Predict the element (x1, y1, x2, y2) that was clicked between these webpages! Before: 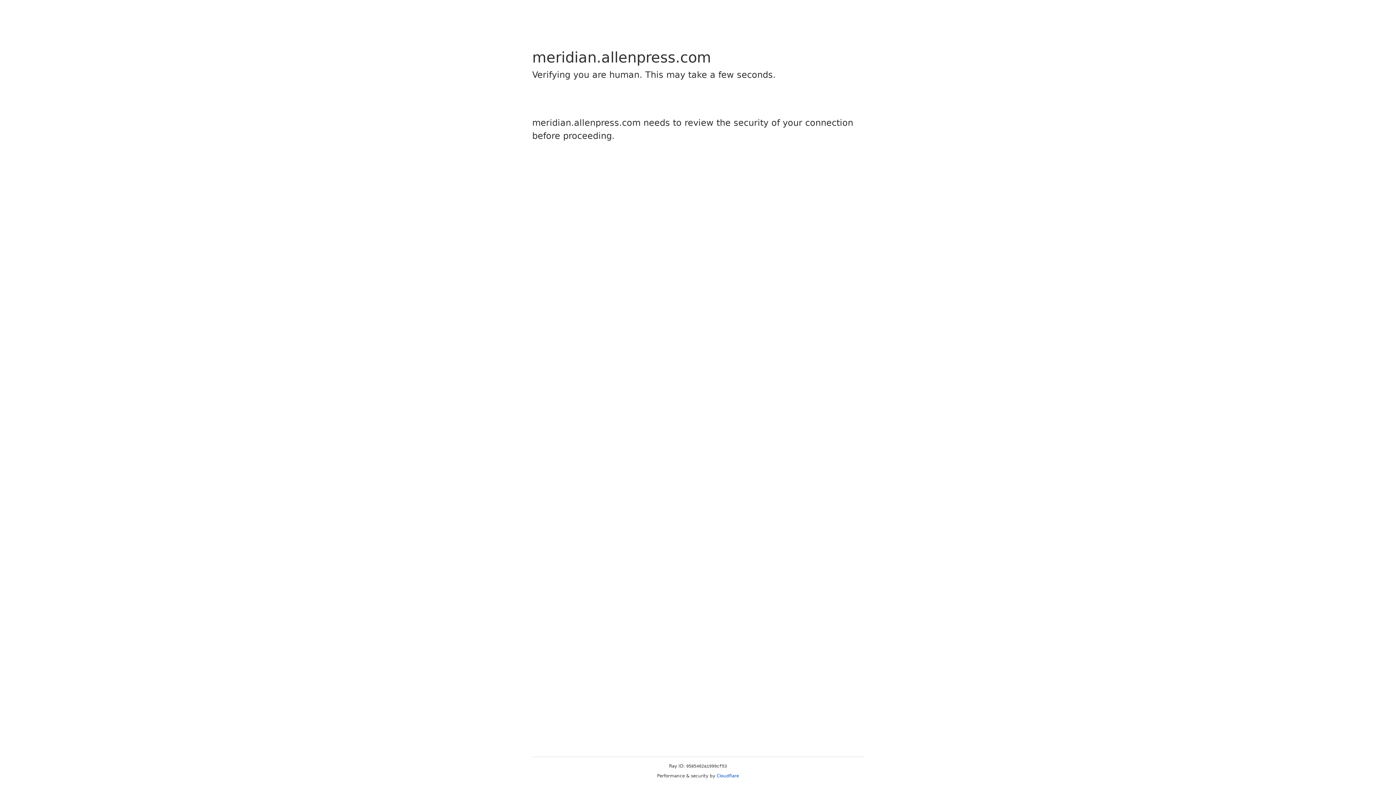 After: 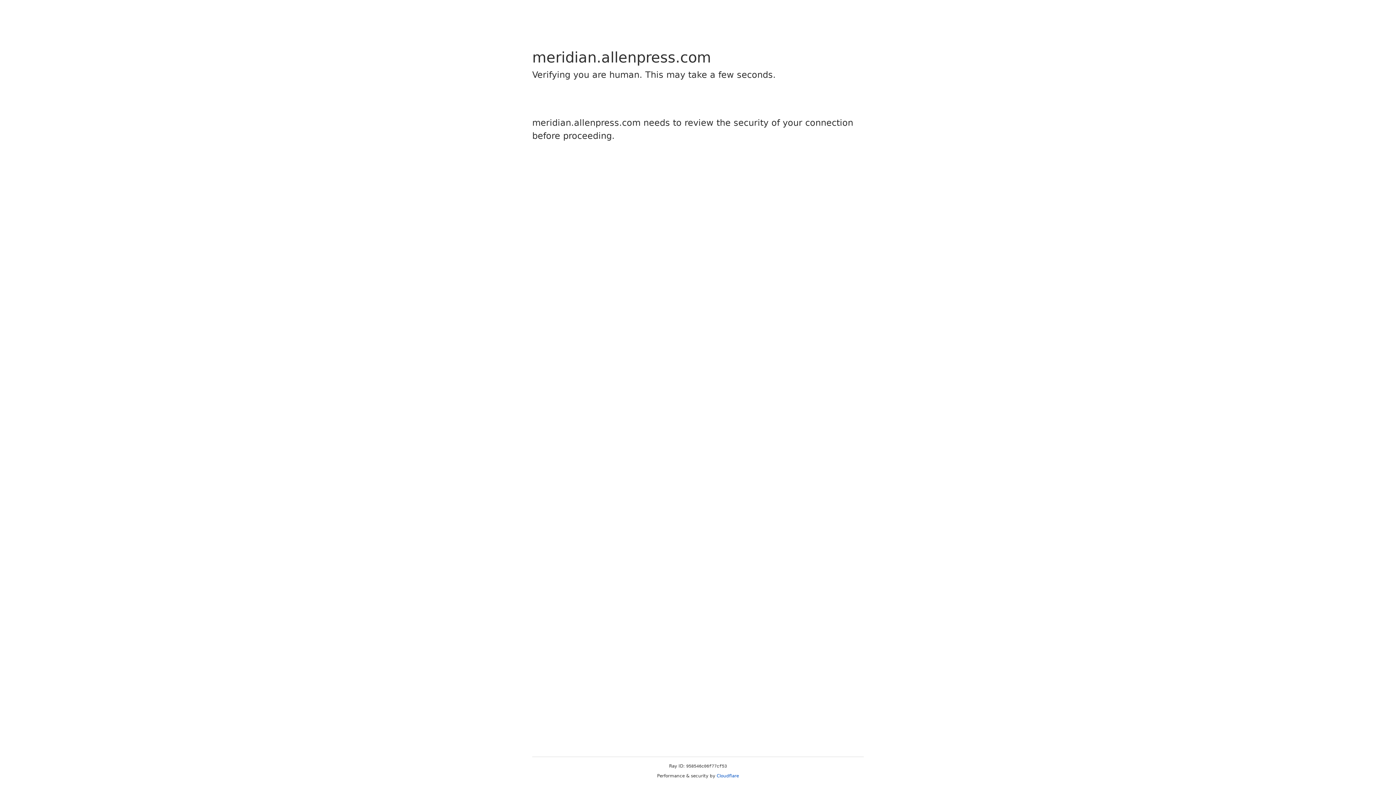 Action: label: Cloudflare bbox: (716, 773, 739, 778)